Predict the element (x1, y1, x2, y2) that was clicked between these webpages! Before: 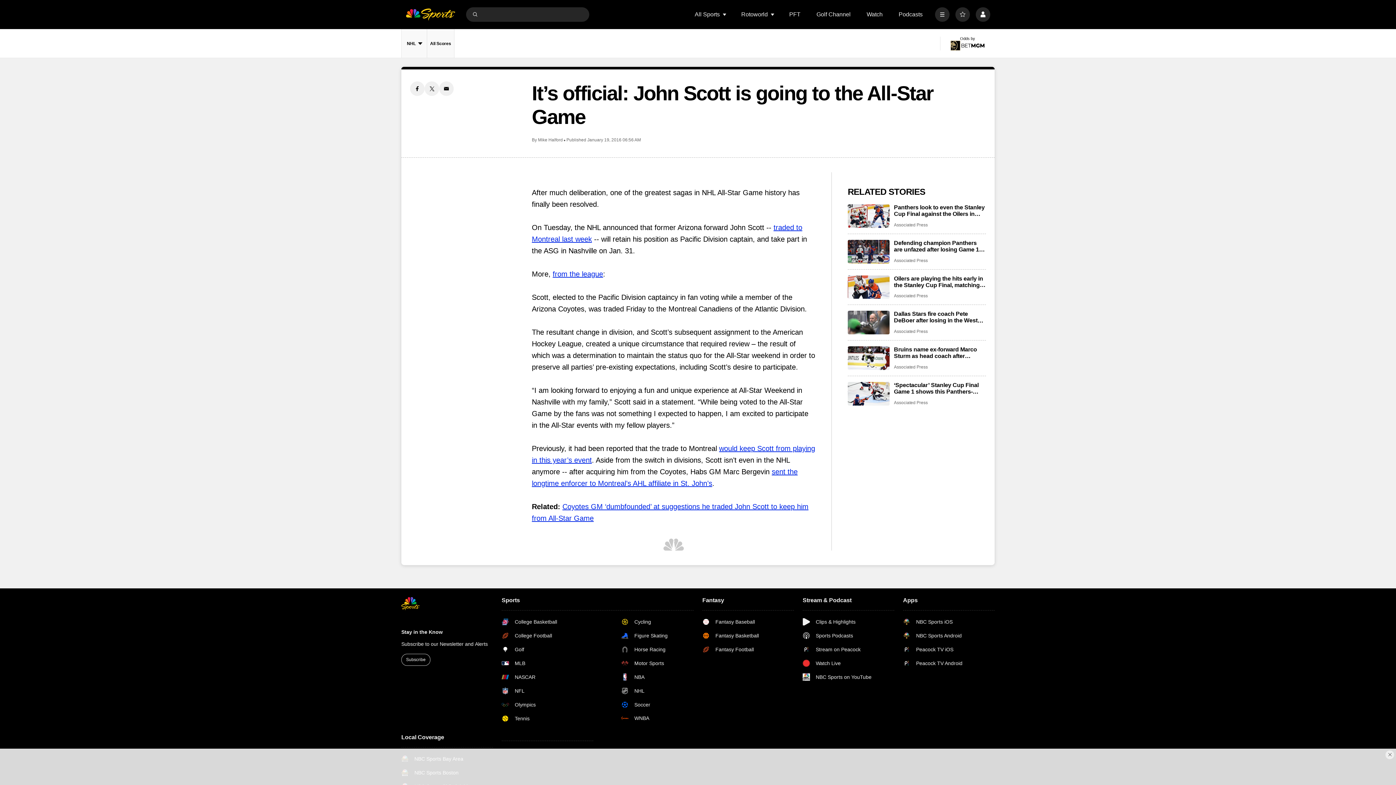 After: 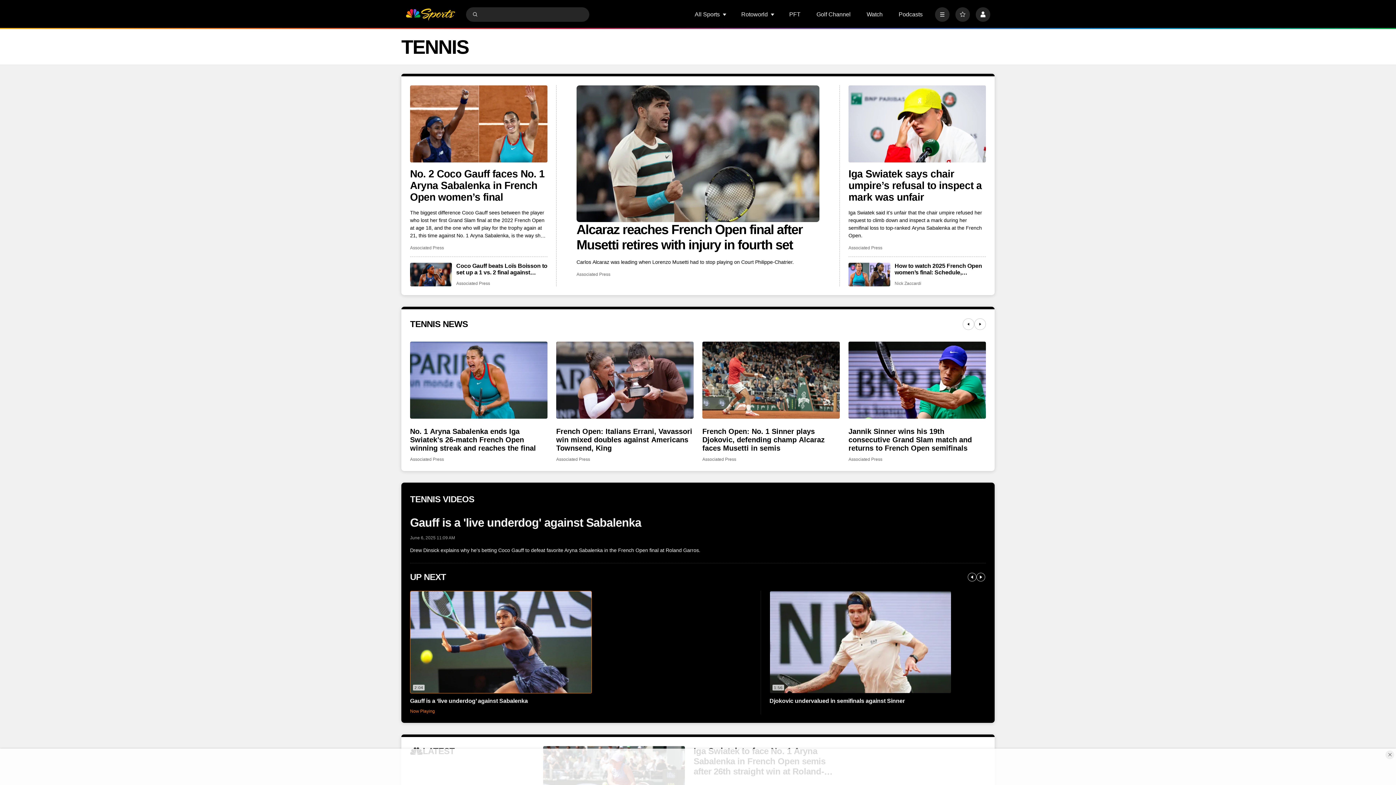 Action: label: Tennis bbox: (501, 715, 574, 722)